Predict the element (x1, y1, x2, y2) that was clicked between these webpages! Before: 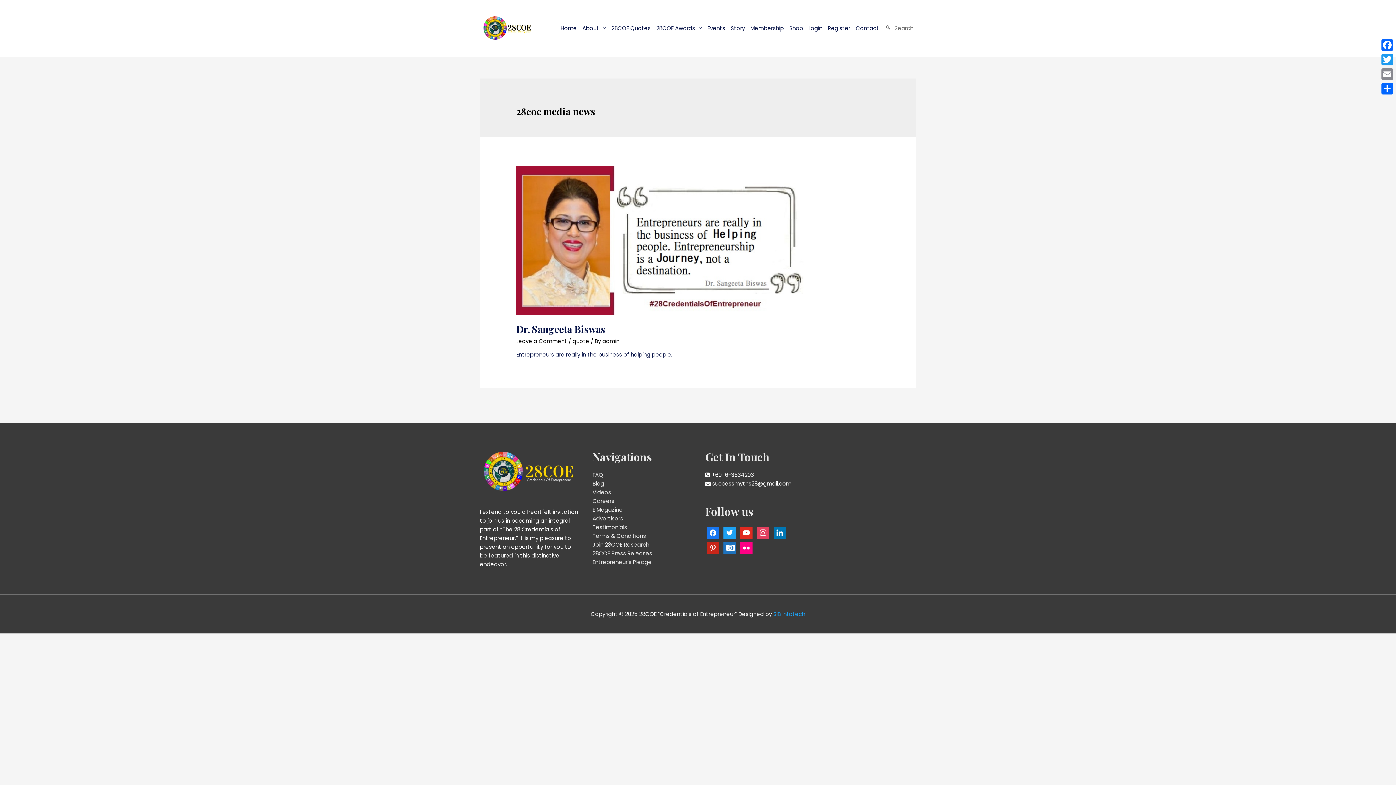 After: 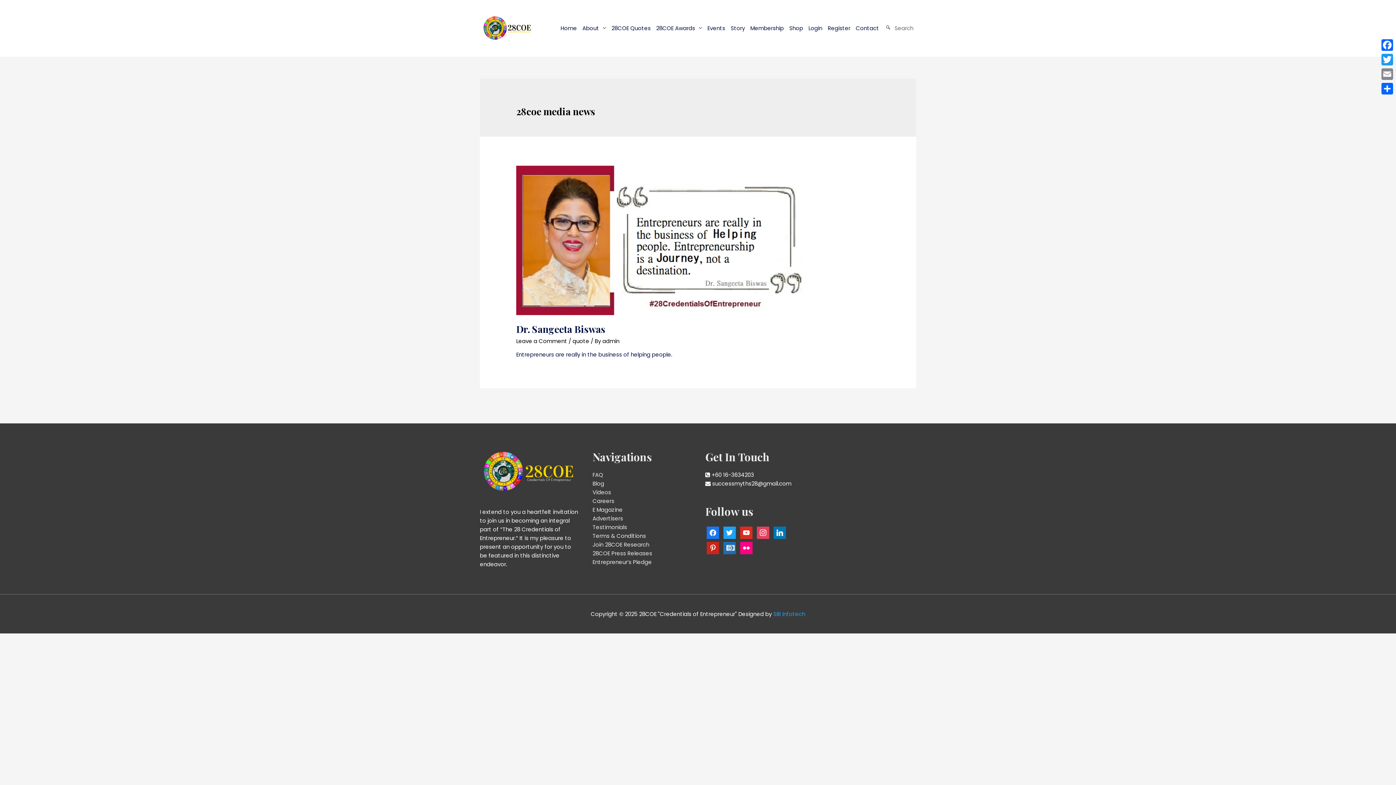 Action: bbox: (723, 543, 736, 551) label: cc-diners-club